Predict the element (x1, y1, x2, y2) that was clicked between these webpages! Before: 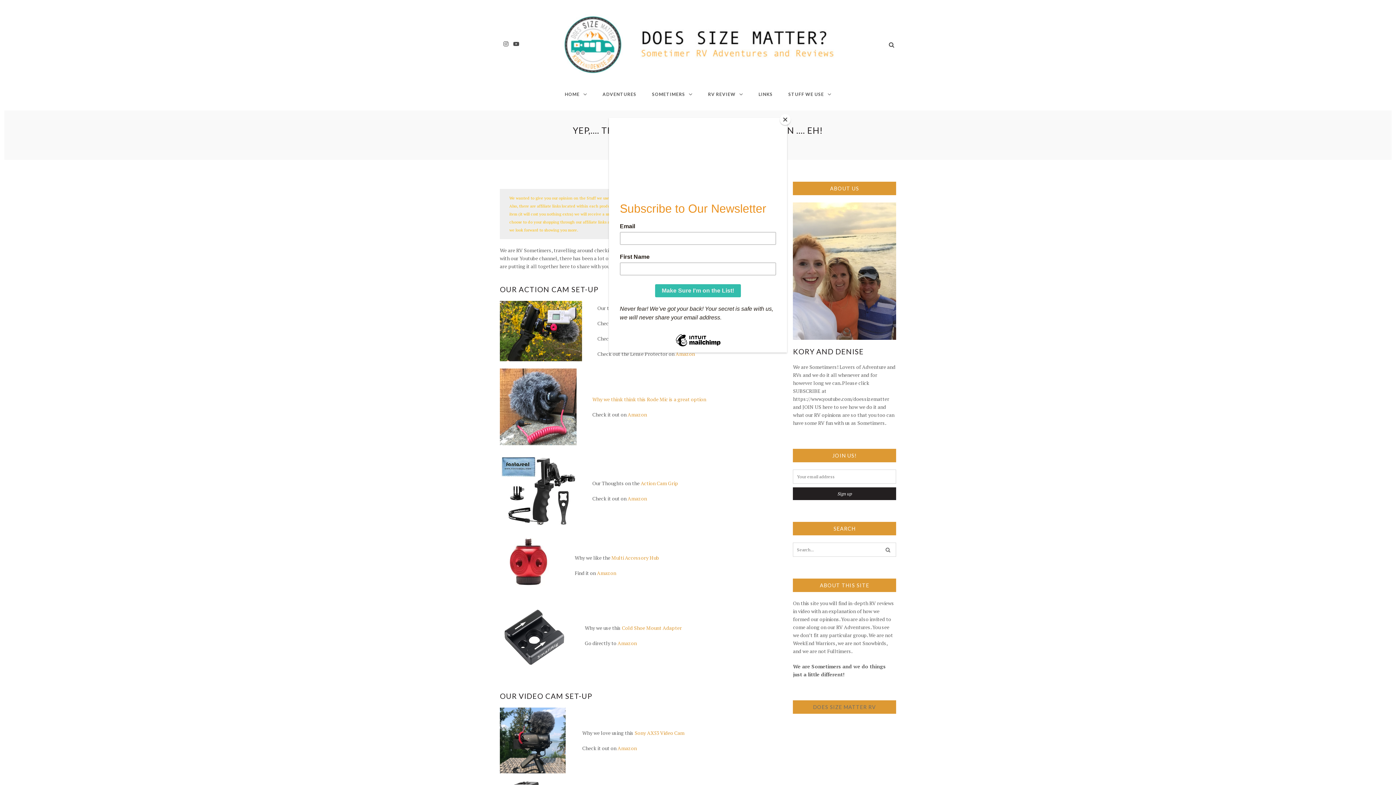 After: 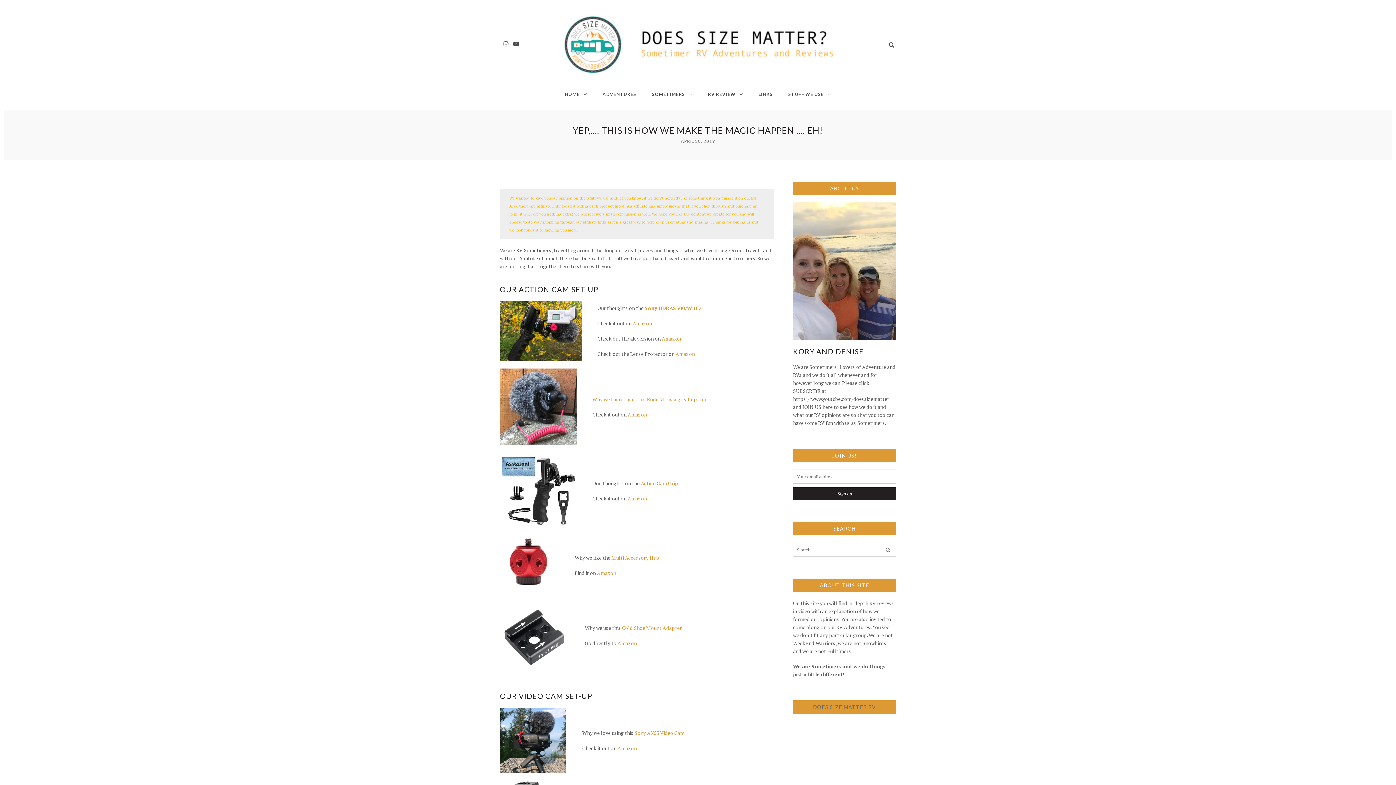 Action: bbox: (780, 114, 790, 125) label: Close